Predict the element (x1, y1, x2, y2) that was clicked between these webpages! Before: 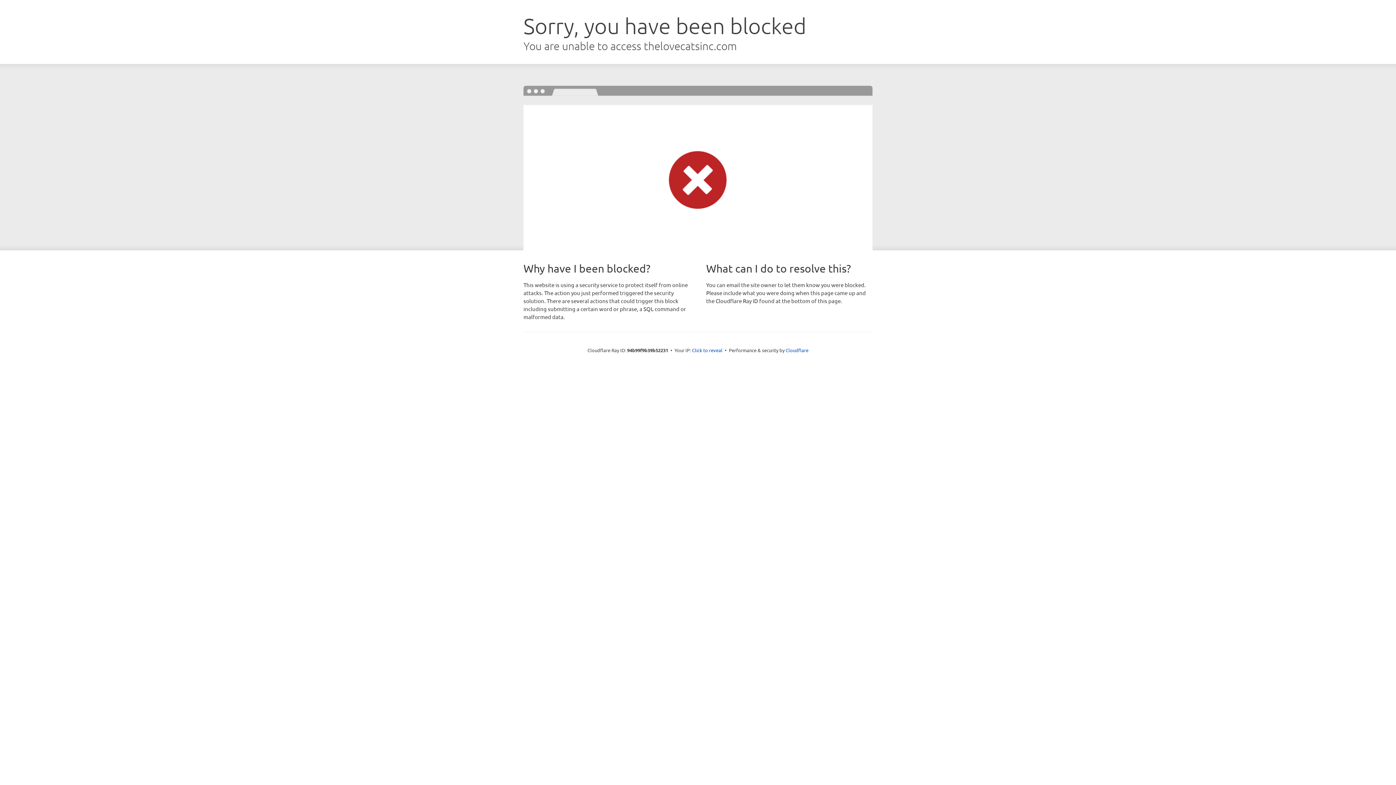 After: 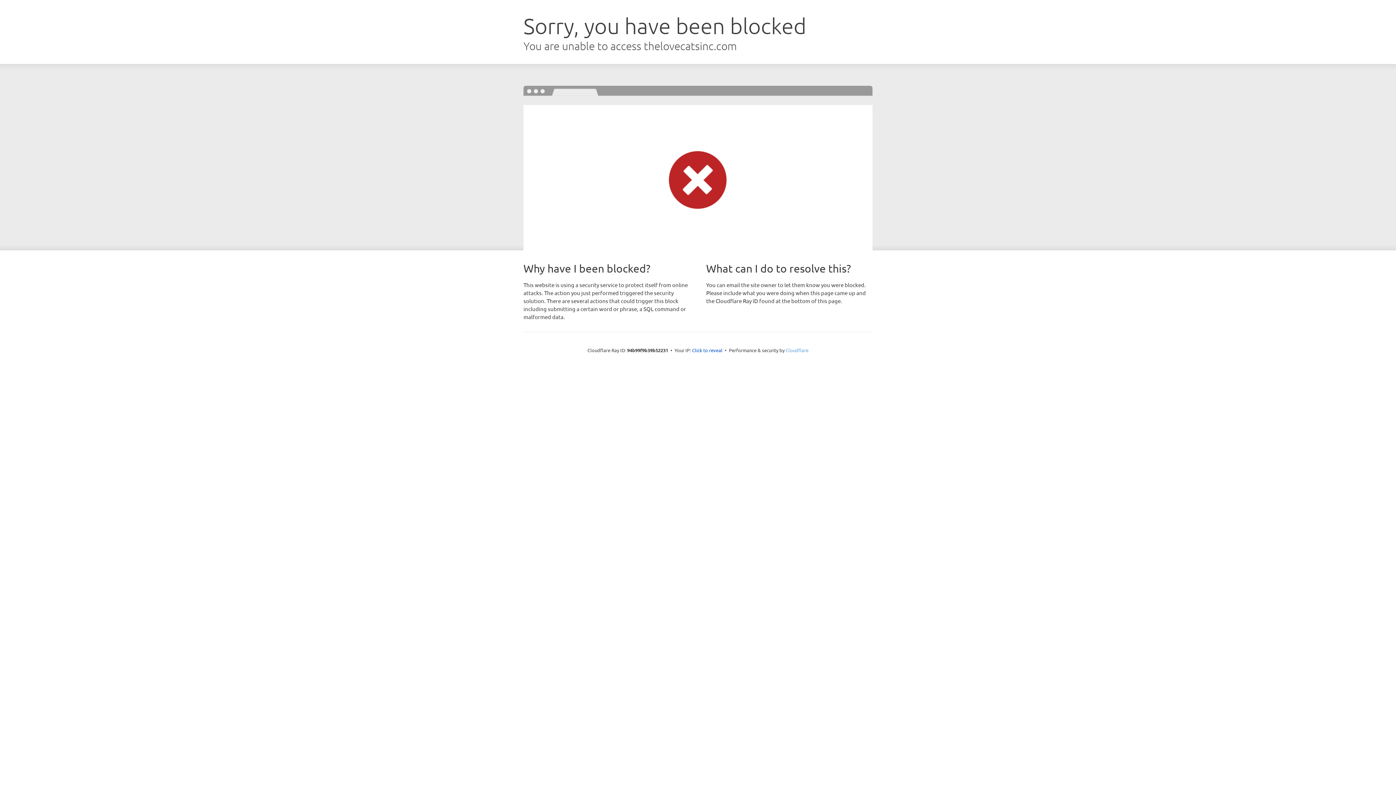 Action: bbox: (785, 347, 808, 353) label: Cloudflare